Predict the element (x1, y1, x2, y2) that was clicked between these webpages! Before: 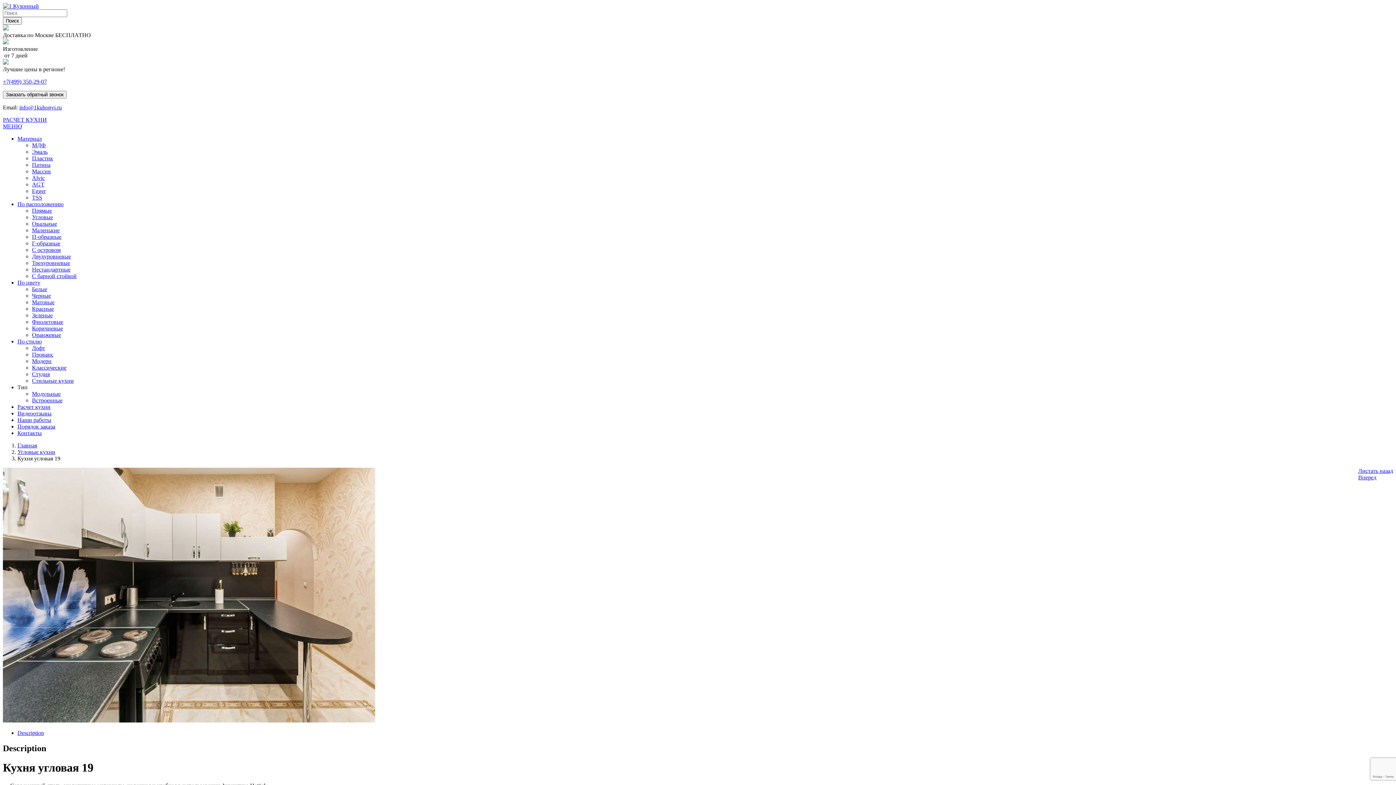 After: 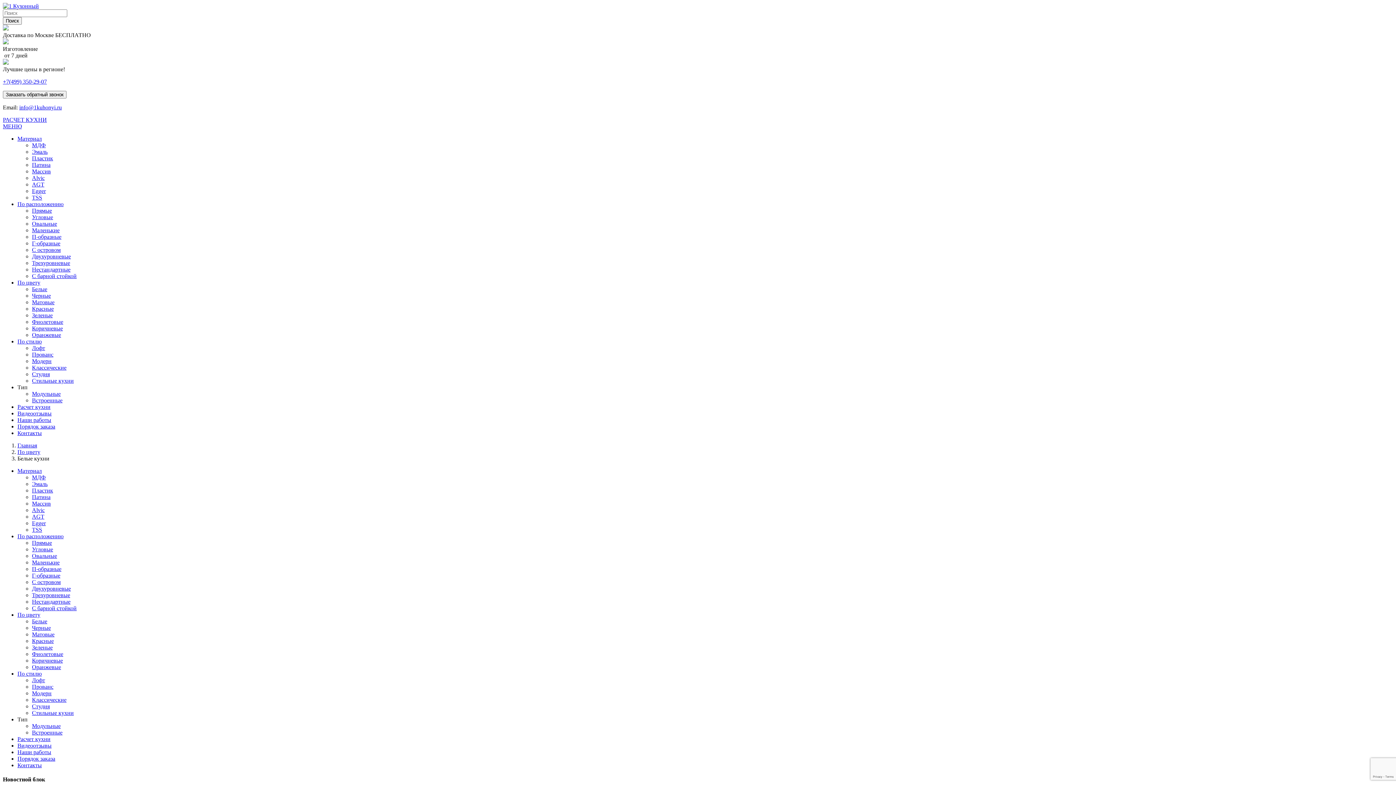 Action: label: Белые bbox: (32, 286, 47, 292)